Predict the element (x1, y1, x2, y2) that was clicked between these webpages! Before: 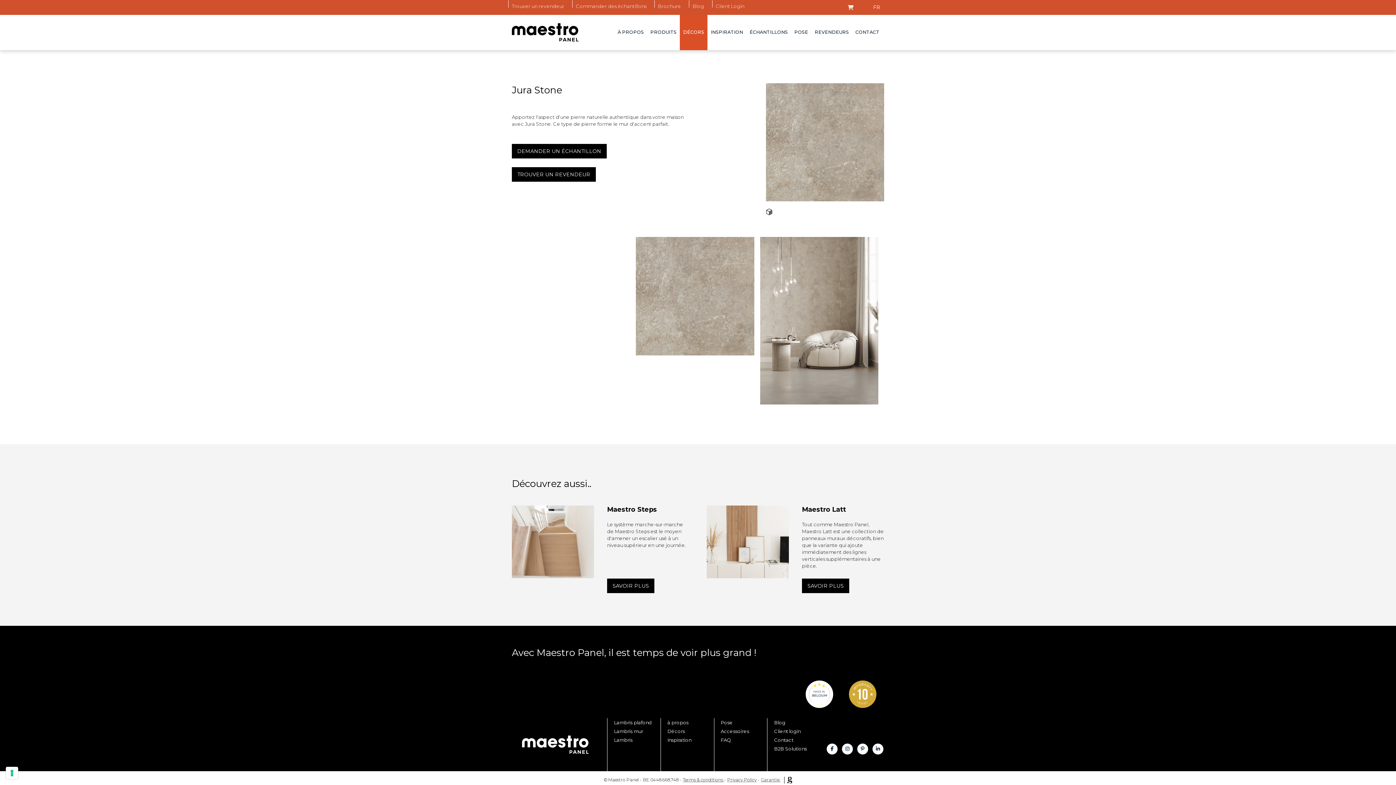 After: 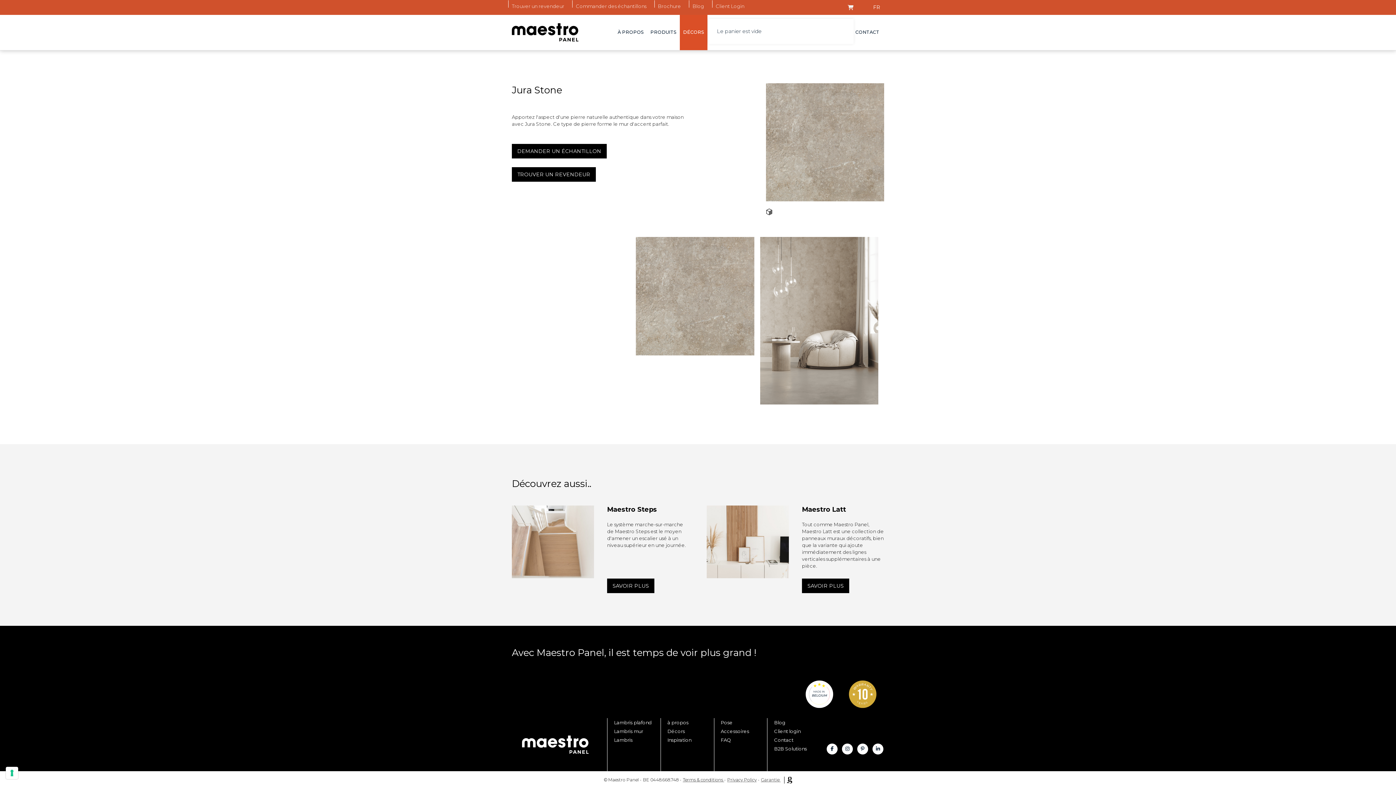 Action: bbox: (847, 4, 853, 11)